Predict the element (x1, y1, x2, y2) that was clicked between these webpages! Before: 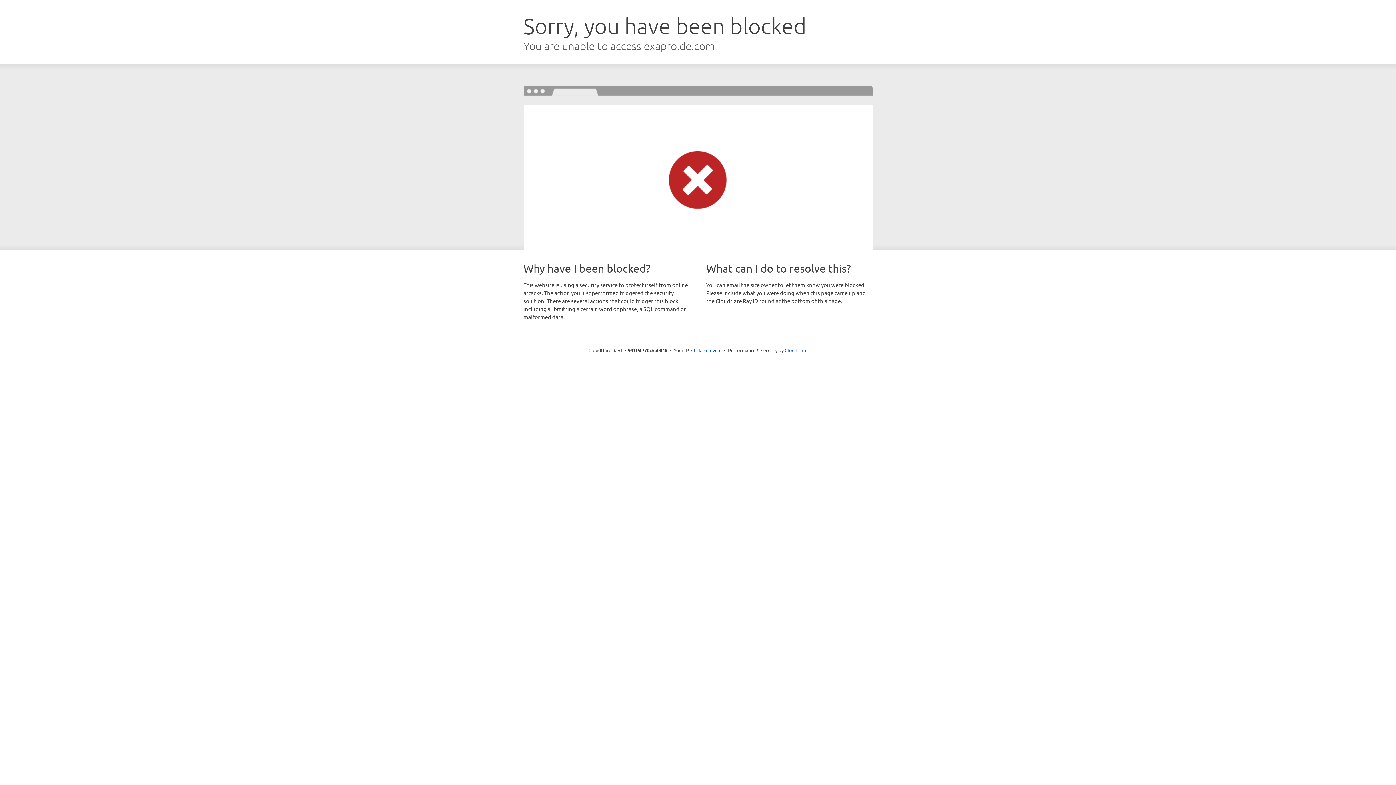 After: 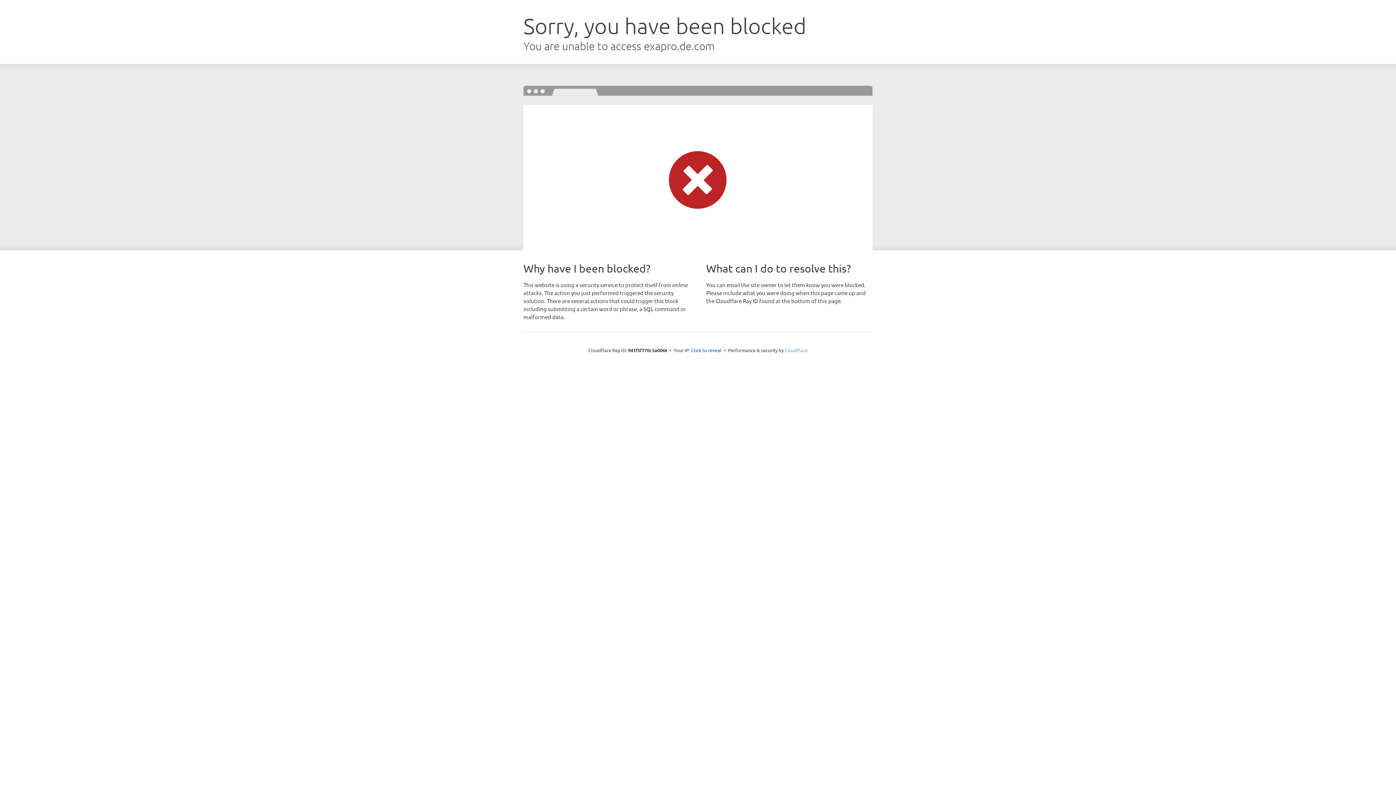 Action: label: Cloudflare bbox: (784, 347, 807, 353)